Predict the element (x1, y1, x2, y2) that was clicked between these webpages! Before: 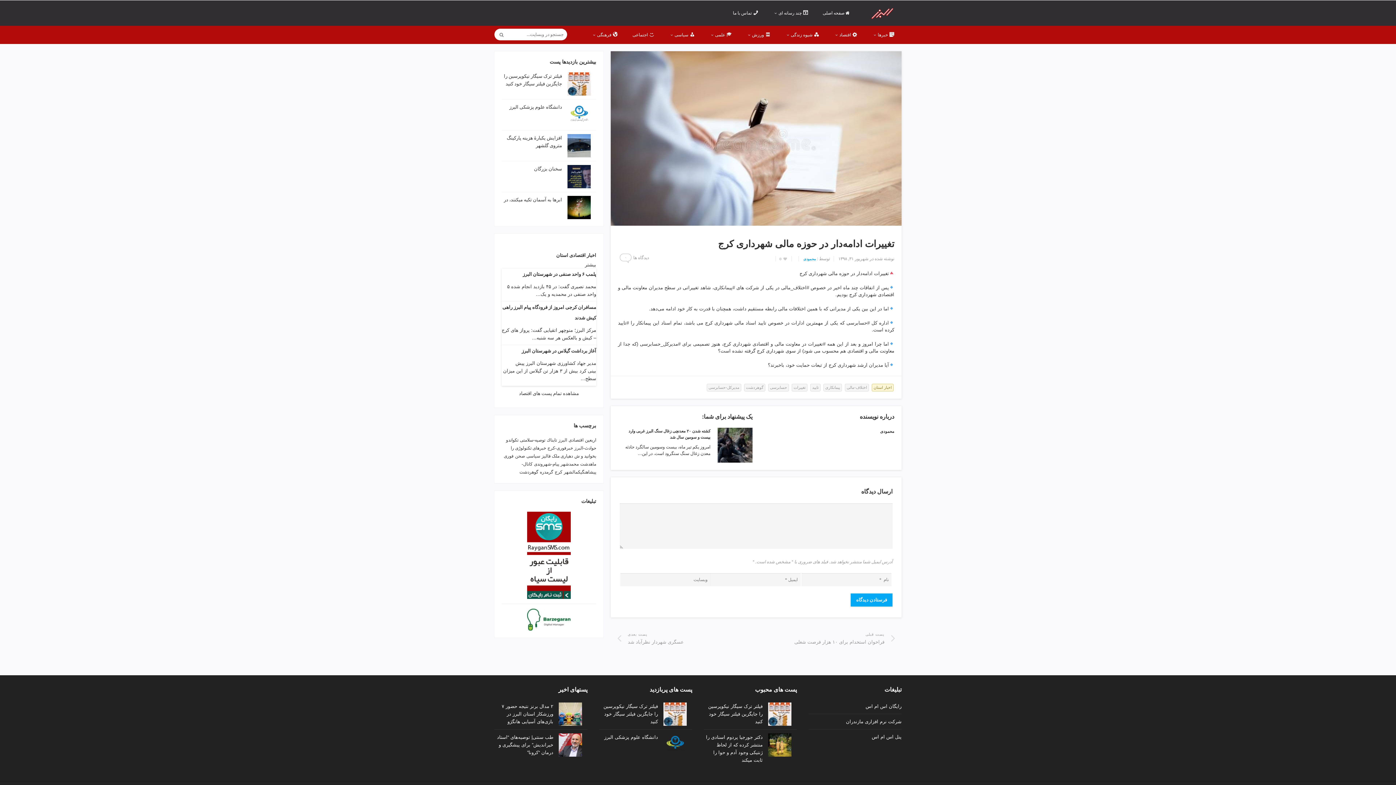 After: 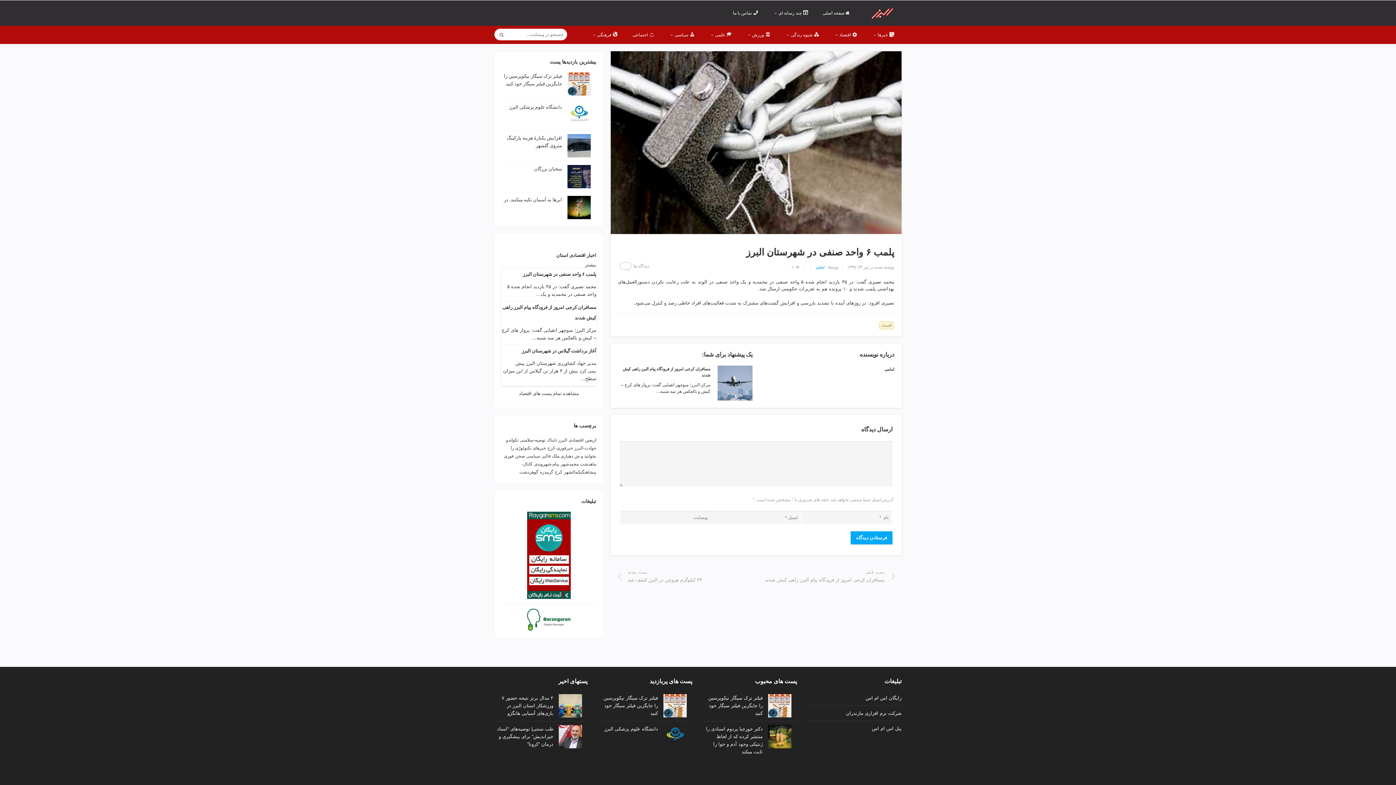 Action: bbox: (522, 271, 596, 277) label: پلمب ۶ واحد صنفی در شهرستان البرز